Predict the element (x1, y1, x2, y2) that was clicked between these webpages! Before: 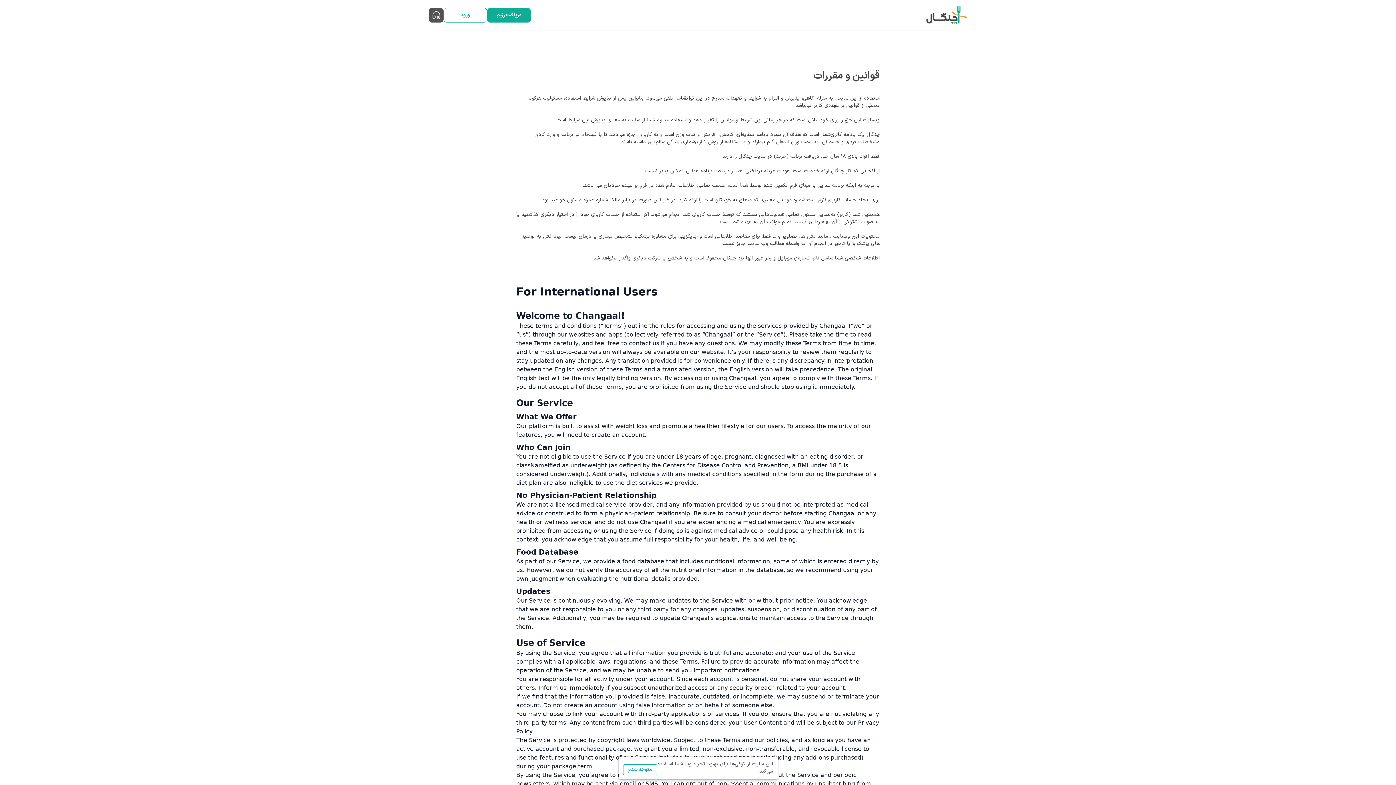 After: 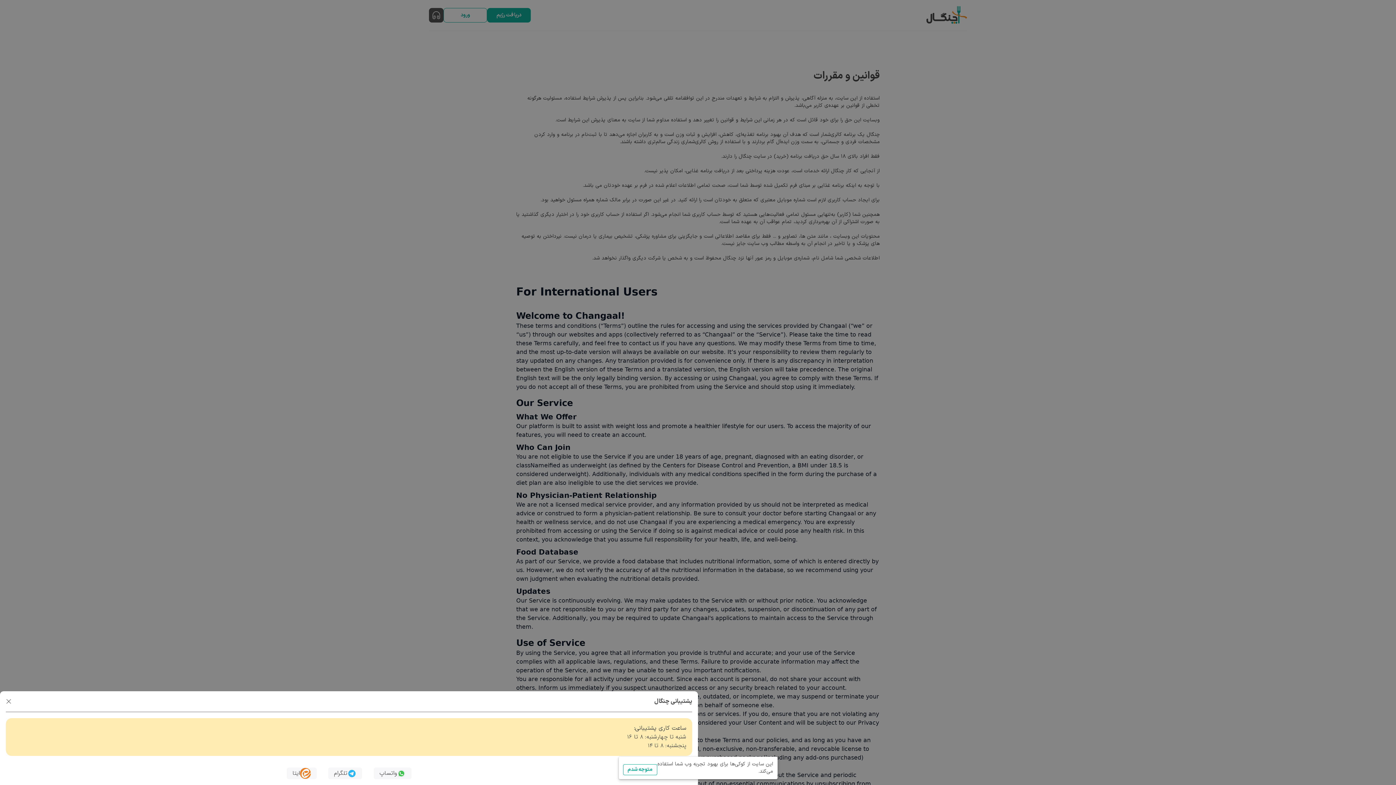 Action: bbox: (429, 7, 443, 22)